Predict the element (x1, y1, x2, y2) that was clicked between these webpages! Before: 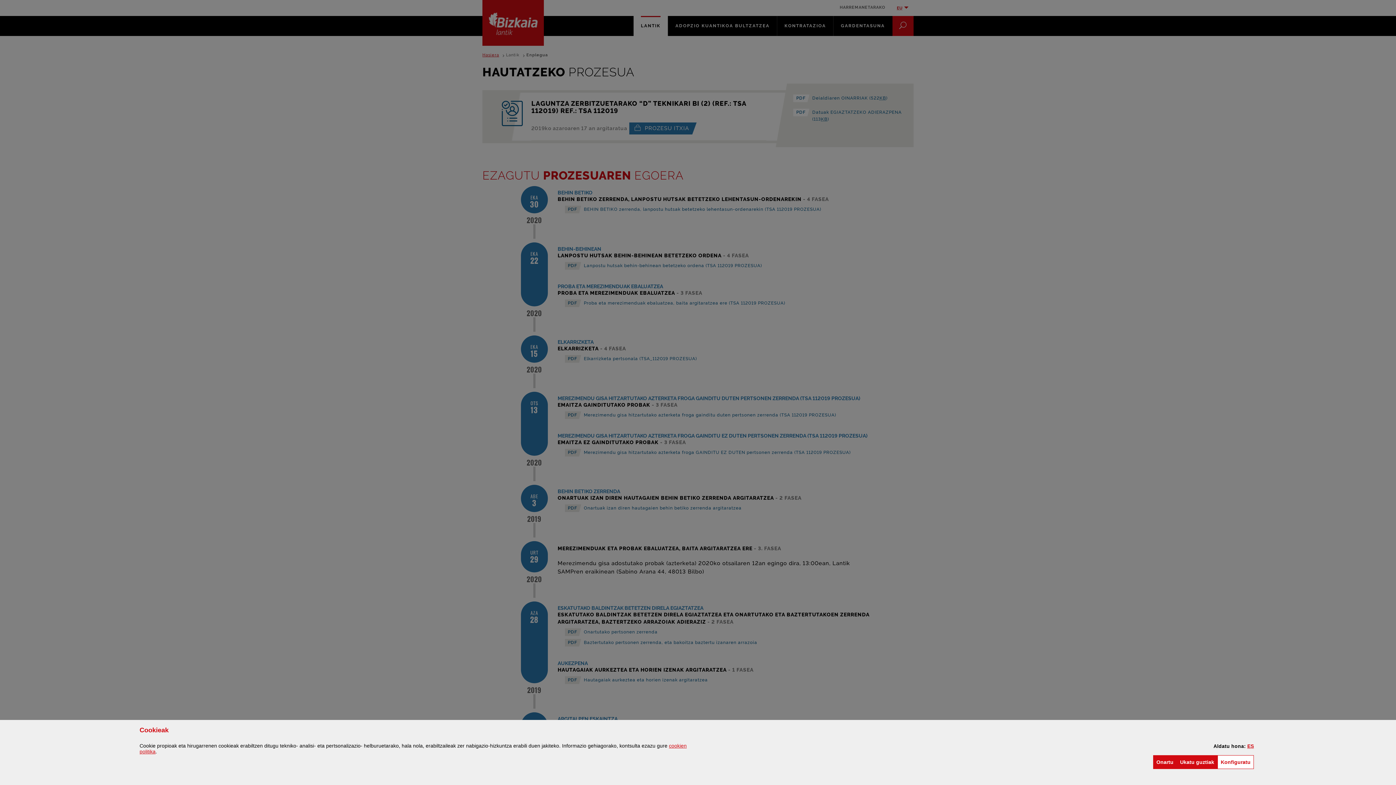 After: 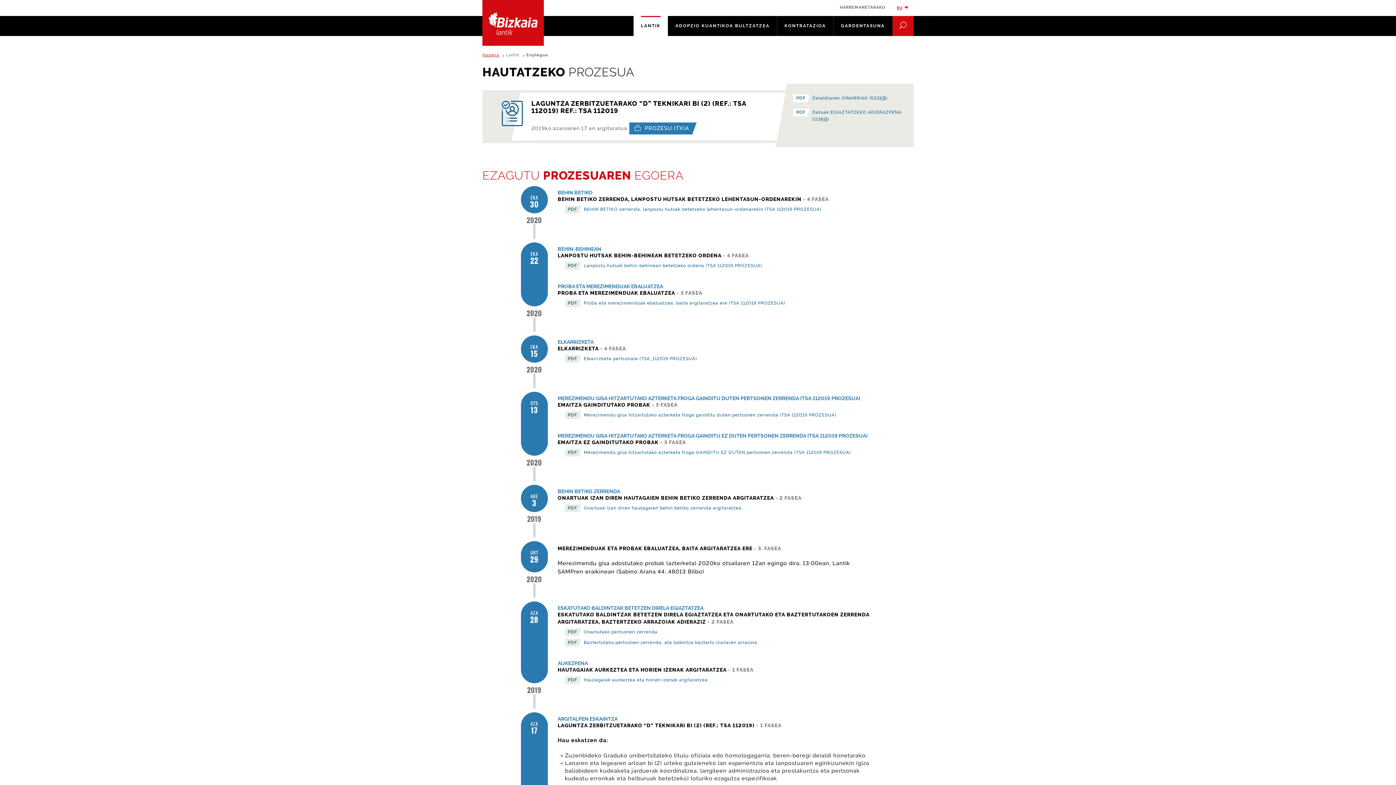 Action: bbox: (1177, 755, 1217, 769) label: Ukatu guztiak
(cookie)